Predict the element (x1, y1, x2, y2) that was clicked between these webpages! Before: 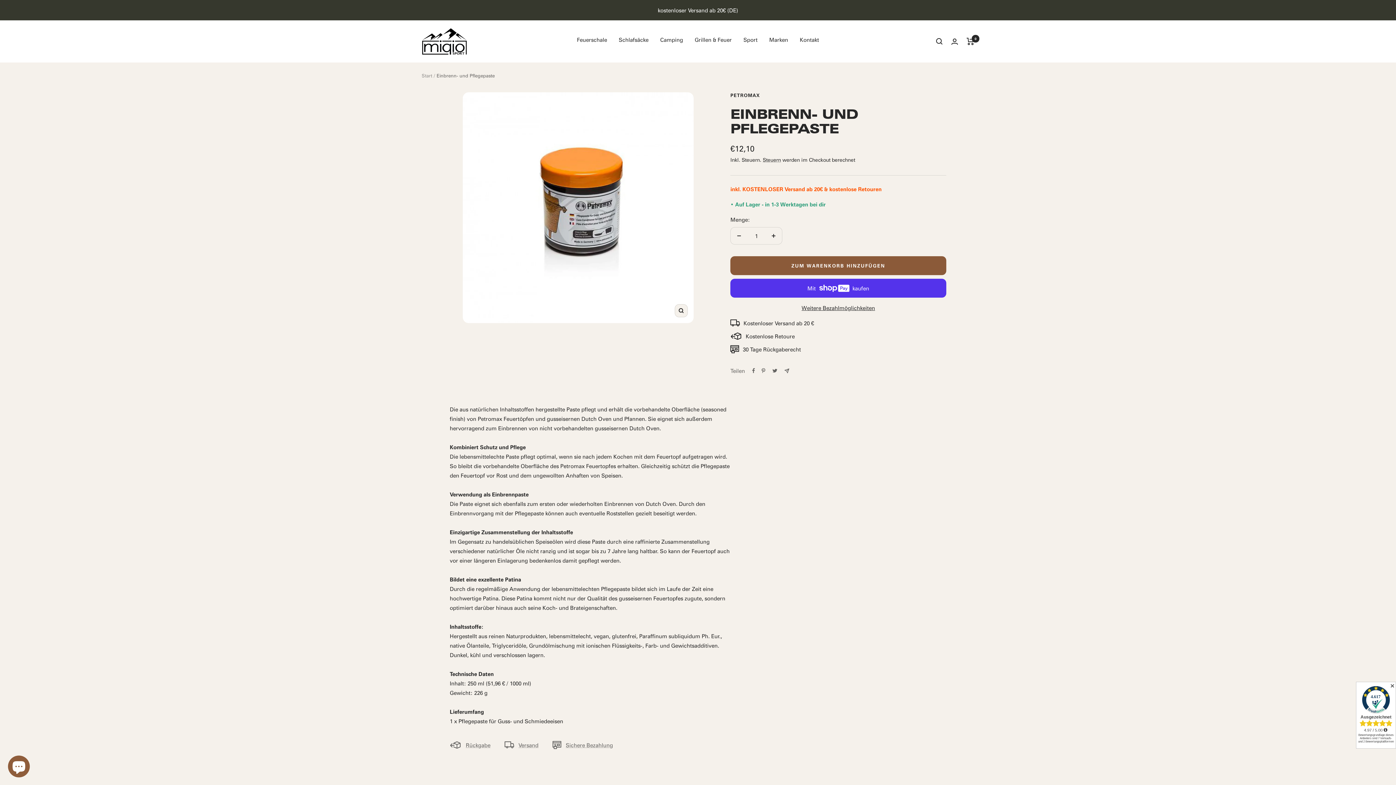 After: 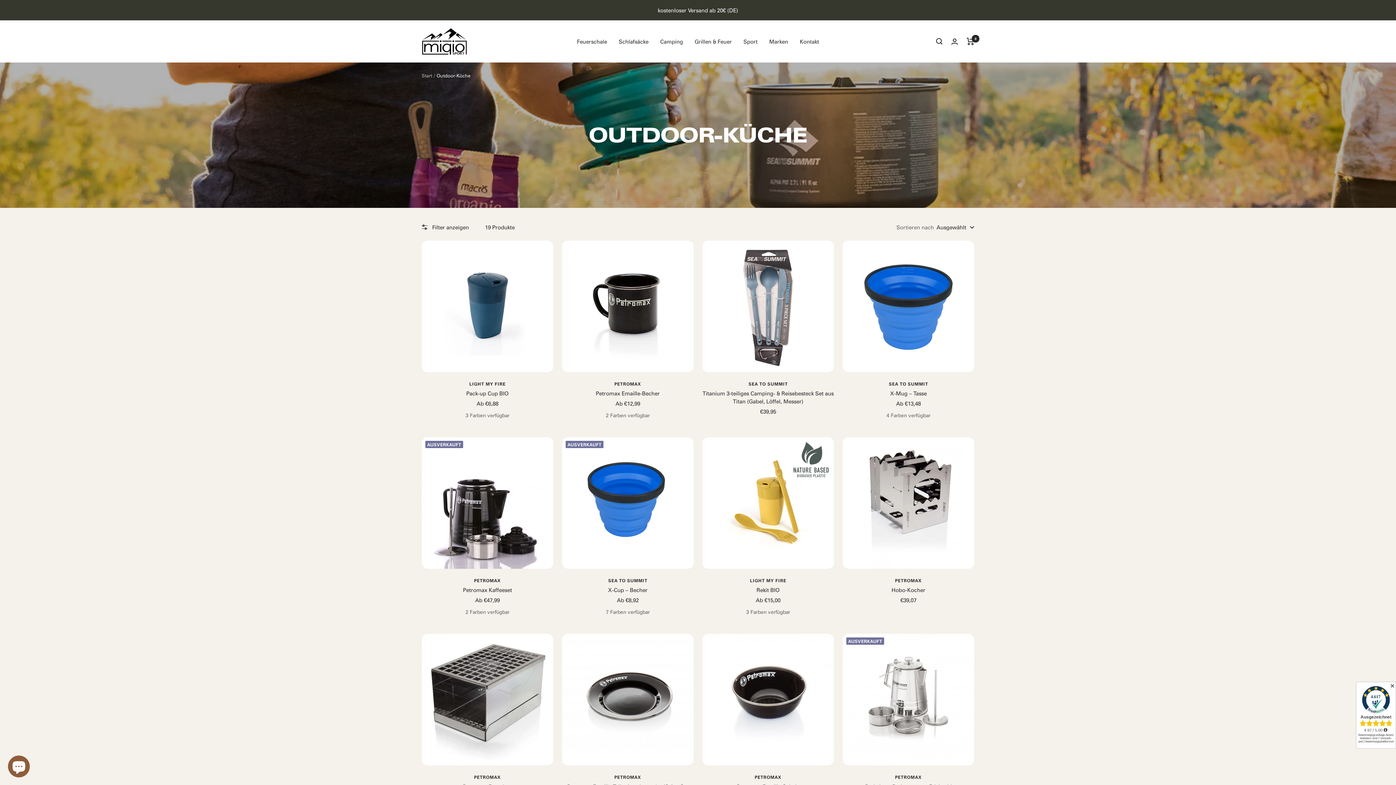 Action: bbox: (660, 34, 683, 44) label: Camping